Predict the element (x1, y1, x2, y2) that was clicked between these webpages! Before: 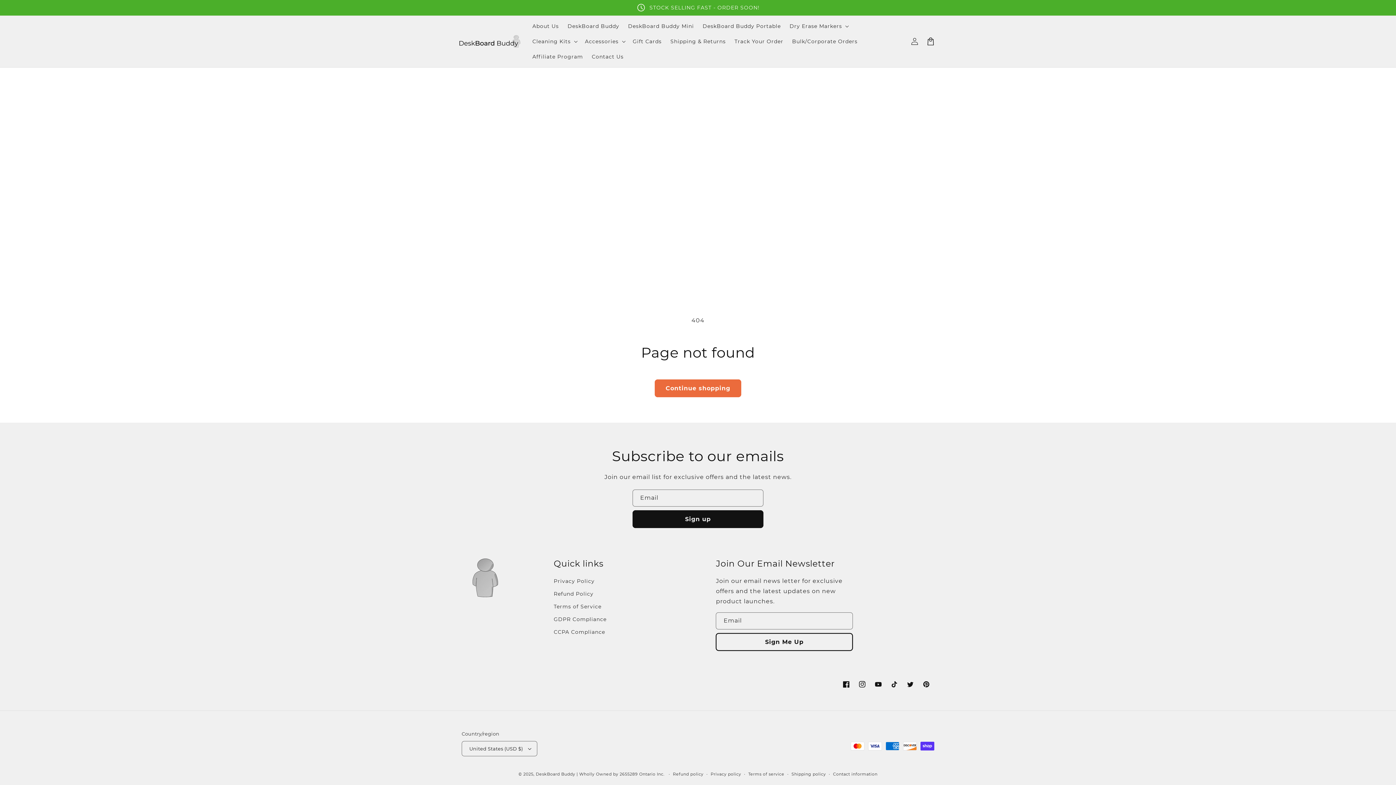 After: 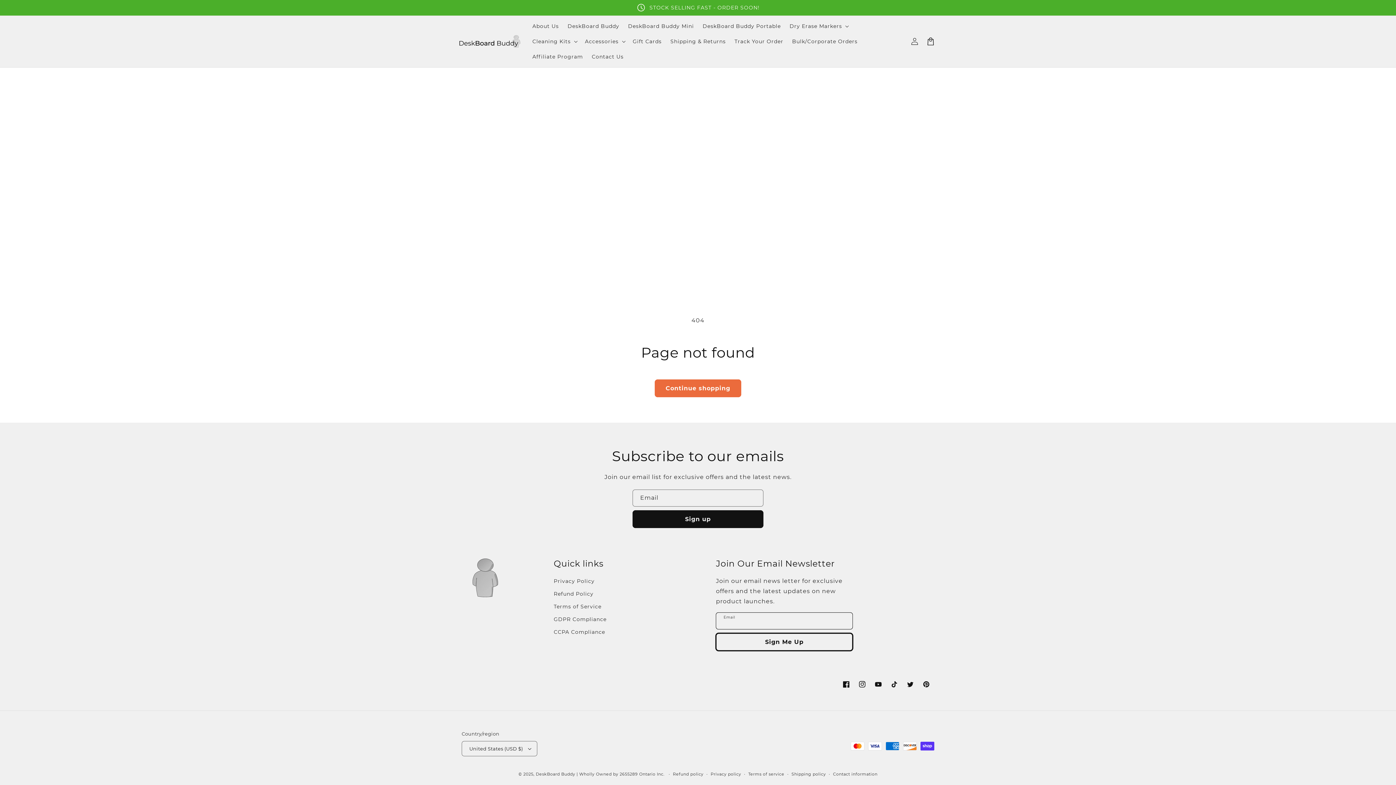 Action: bbox: (716, 633, 852, 651) label: Subscribe